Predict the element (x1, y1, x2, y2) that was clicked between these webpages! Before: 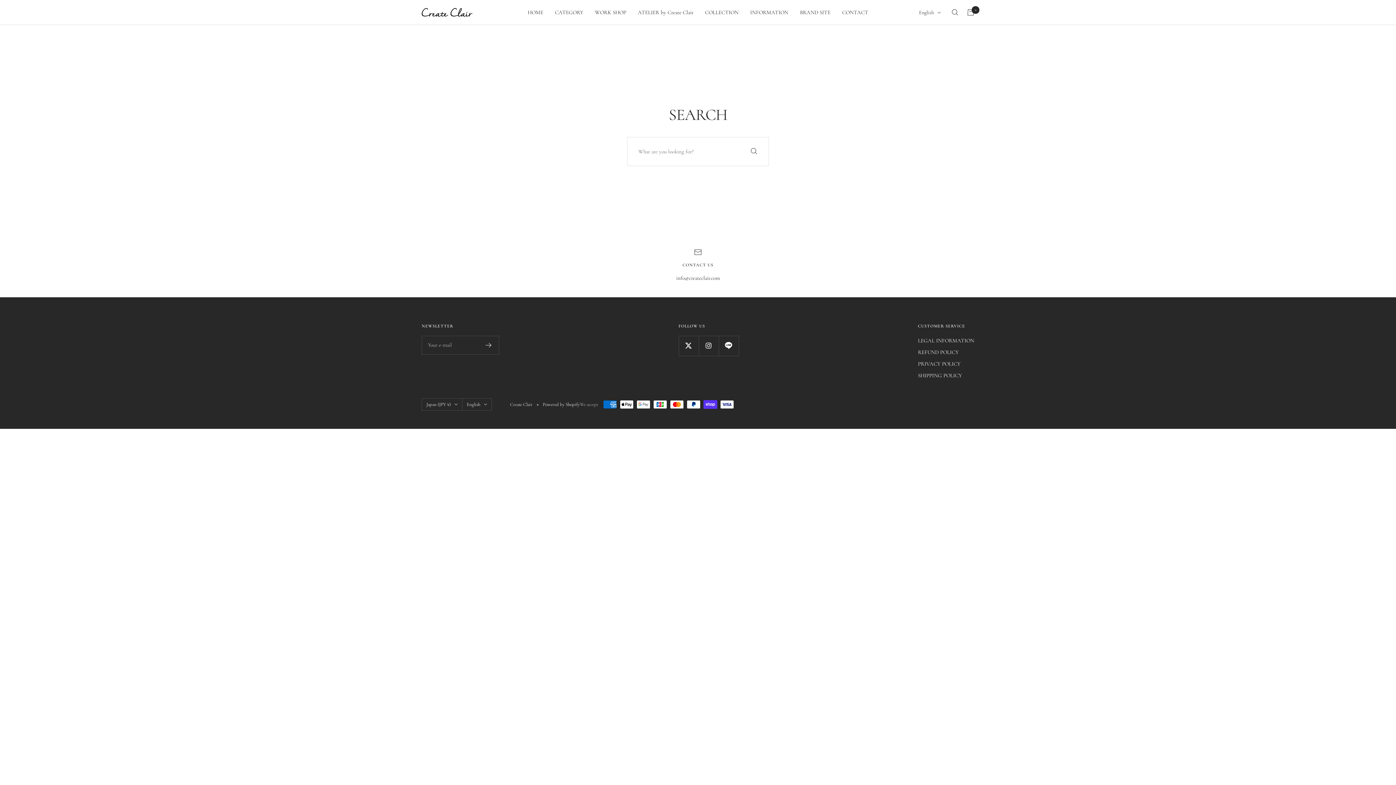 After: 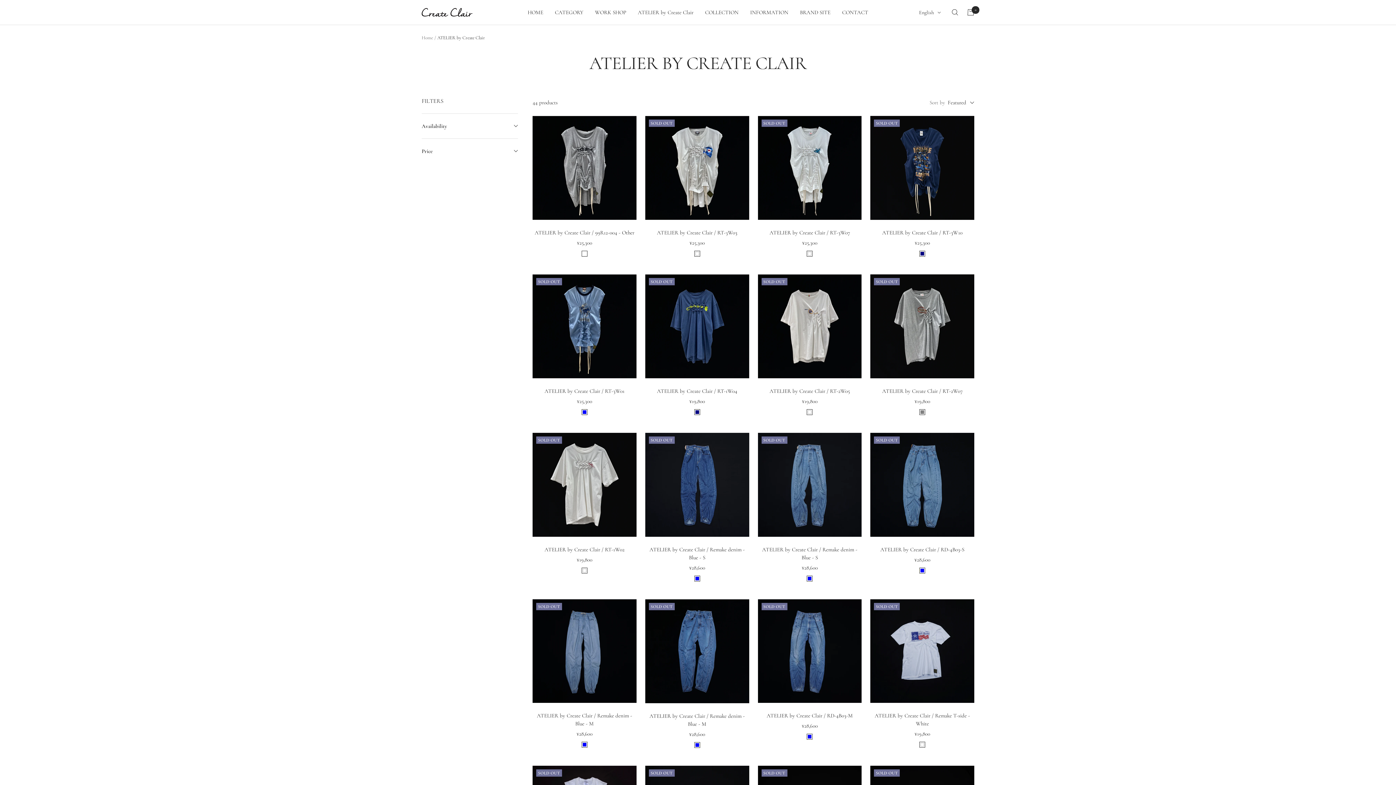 Action: label: ATELIER by Create Clair bbox: (638, 7, 693, 17)